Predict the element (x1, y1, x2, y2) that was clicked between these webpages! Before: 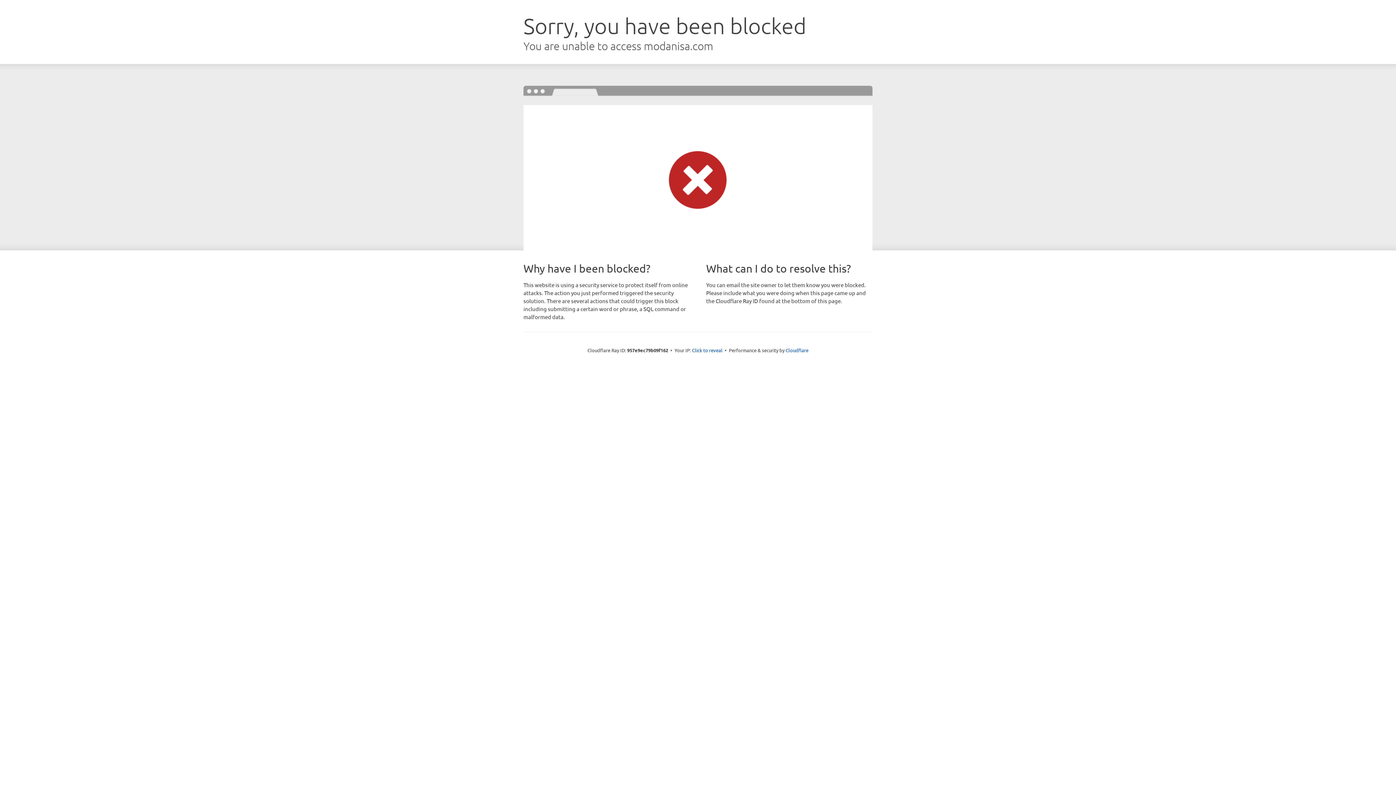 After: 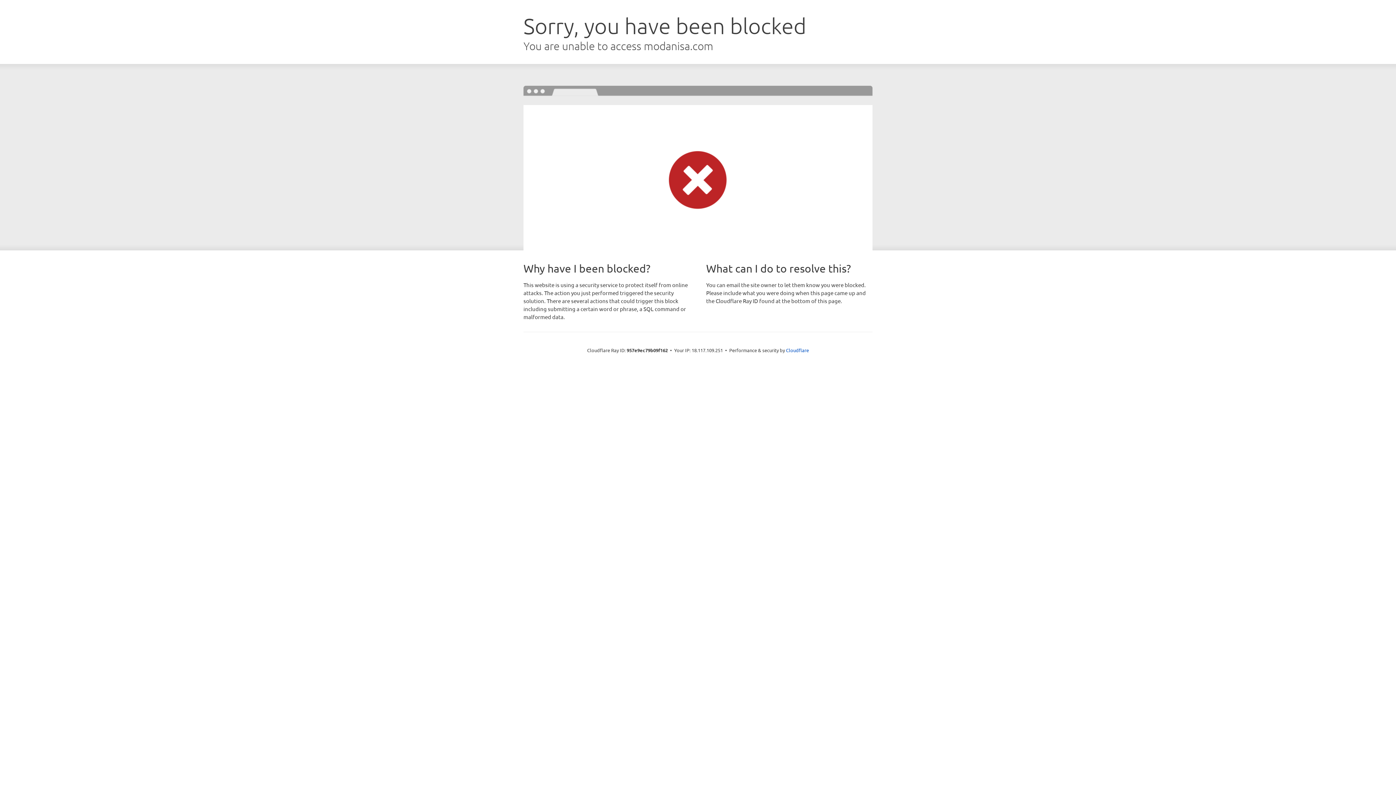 Action: label: Click to reveal bbox: (692, 346, 722, 353)